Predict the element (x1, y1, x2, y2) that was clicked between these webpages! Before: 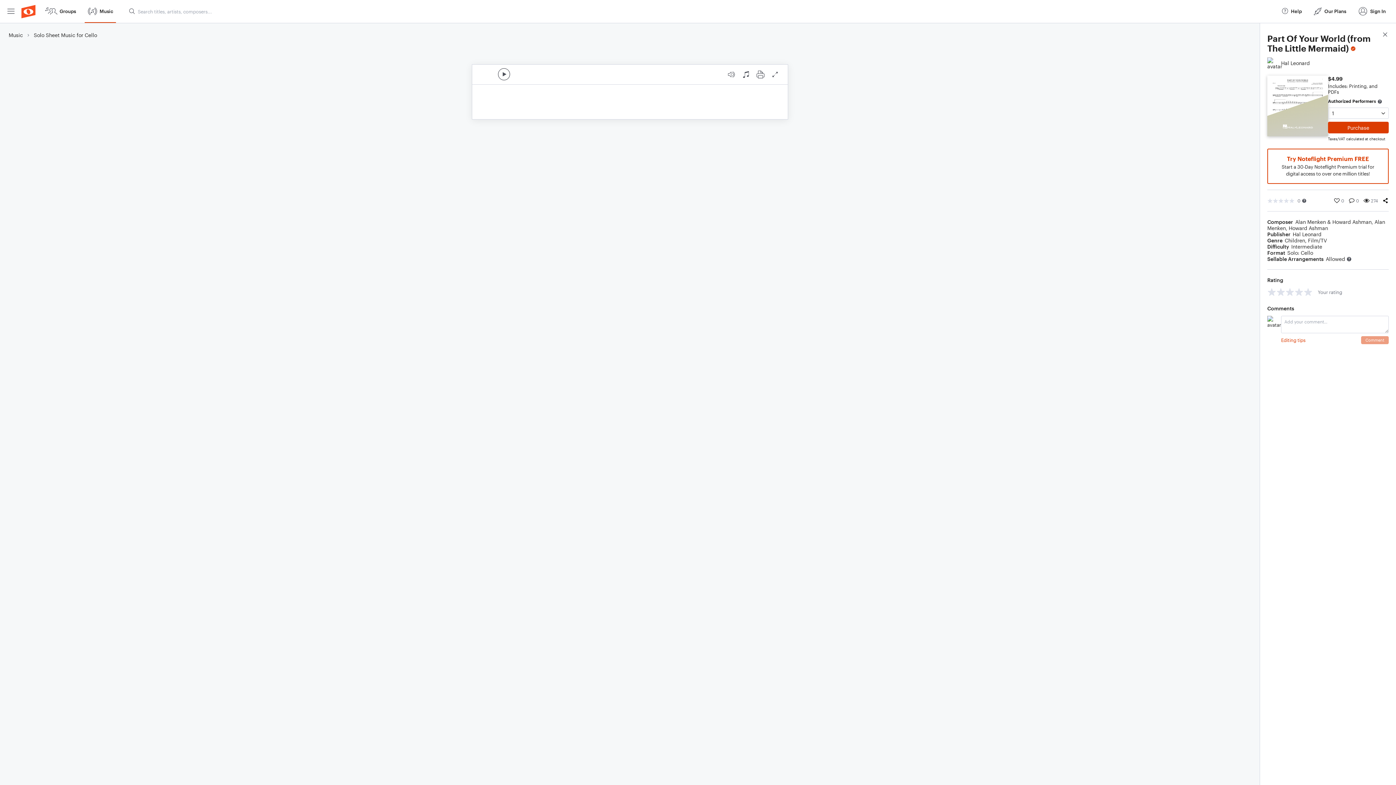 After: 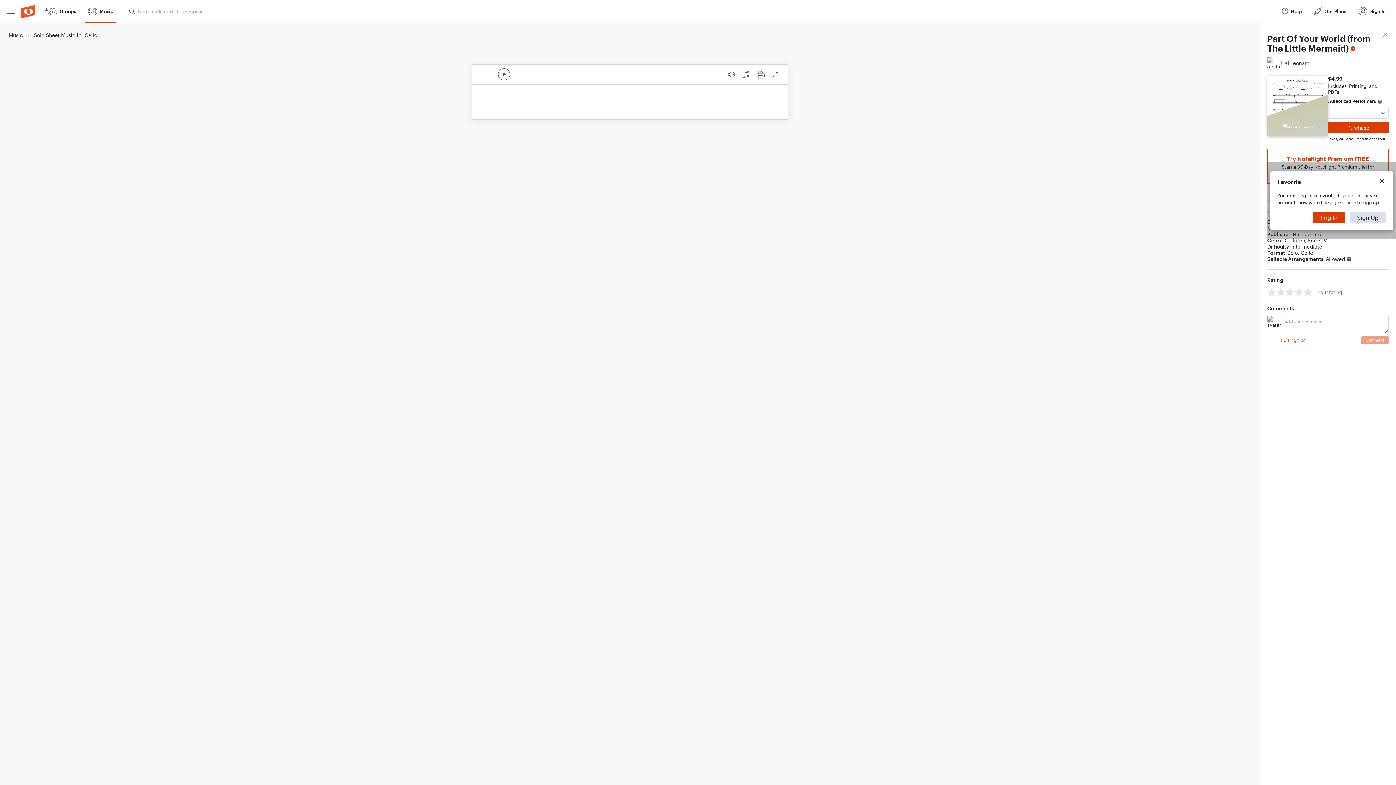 Action: bbox: (1333, 197, 1344, 204) label: Favorite